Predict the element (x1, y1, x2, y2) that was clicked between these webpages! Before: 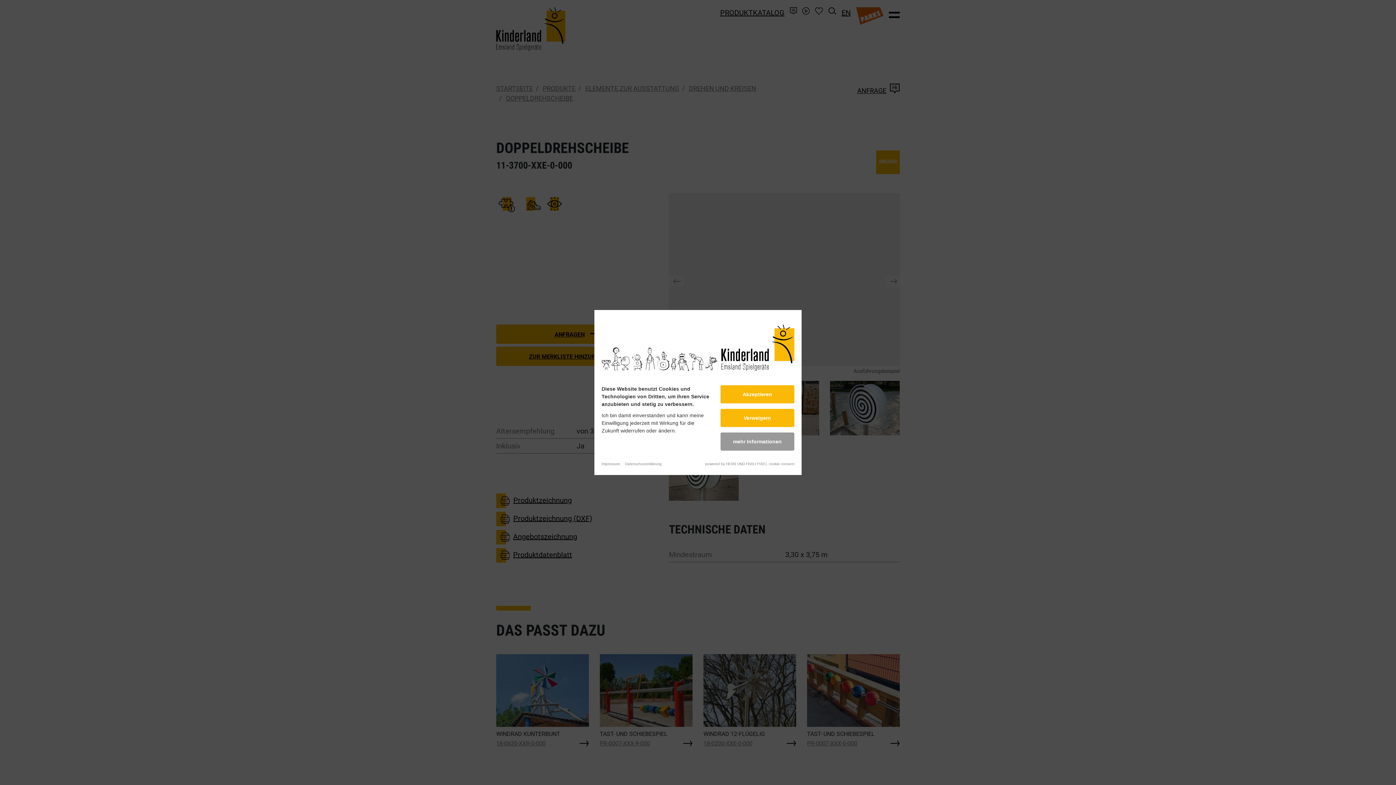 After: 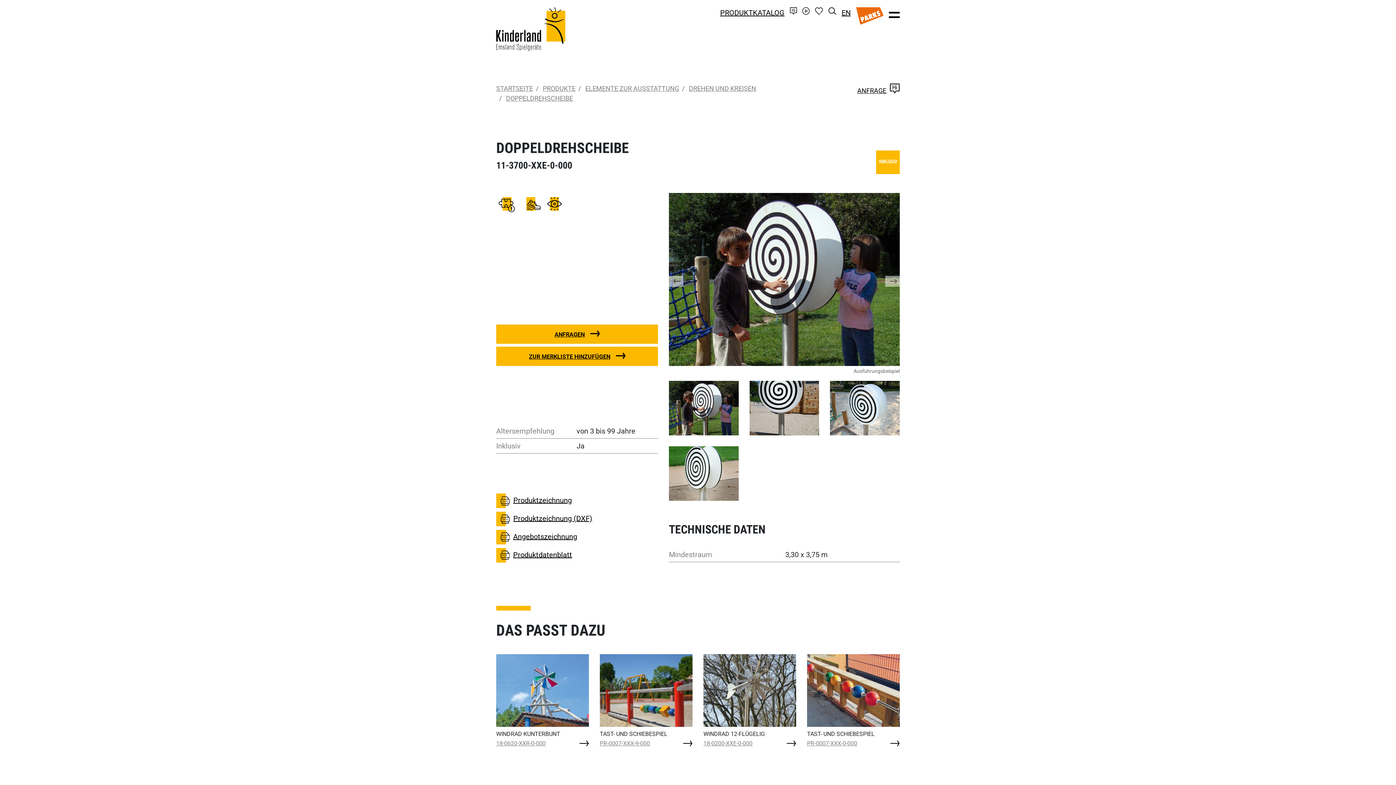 Action: bbox: (720, 389, 794, 407) label: Verweigern